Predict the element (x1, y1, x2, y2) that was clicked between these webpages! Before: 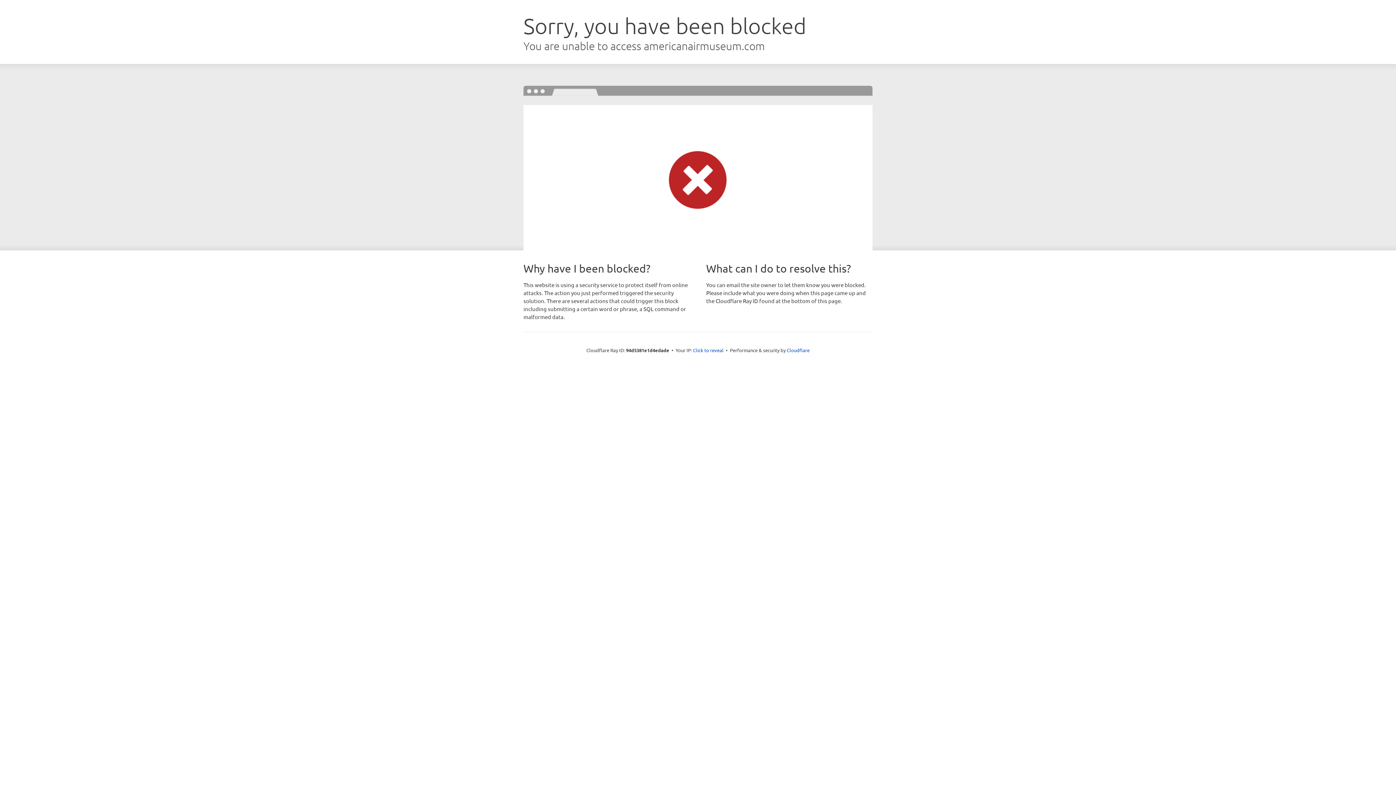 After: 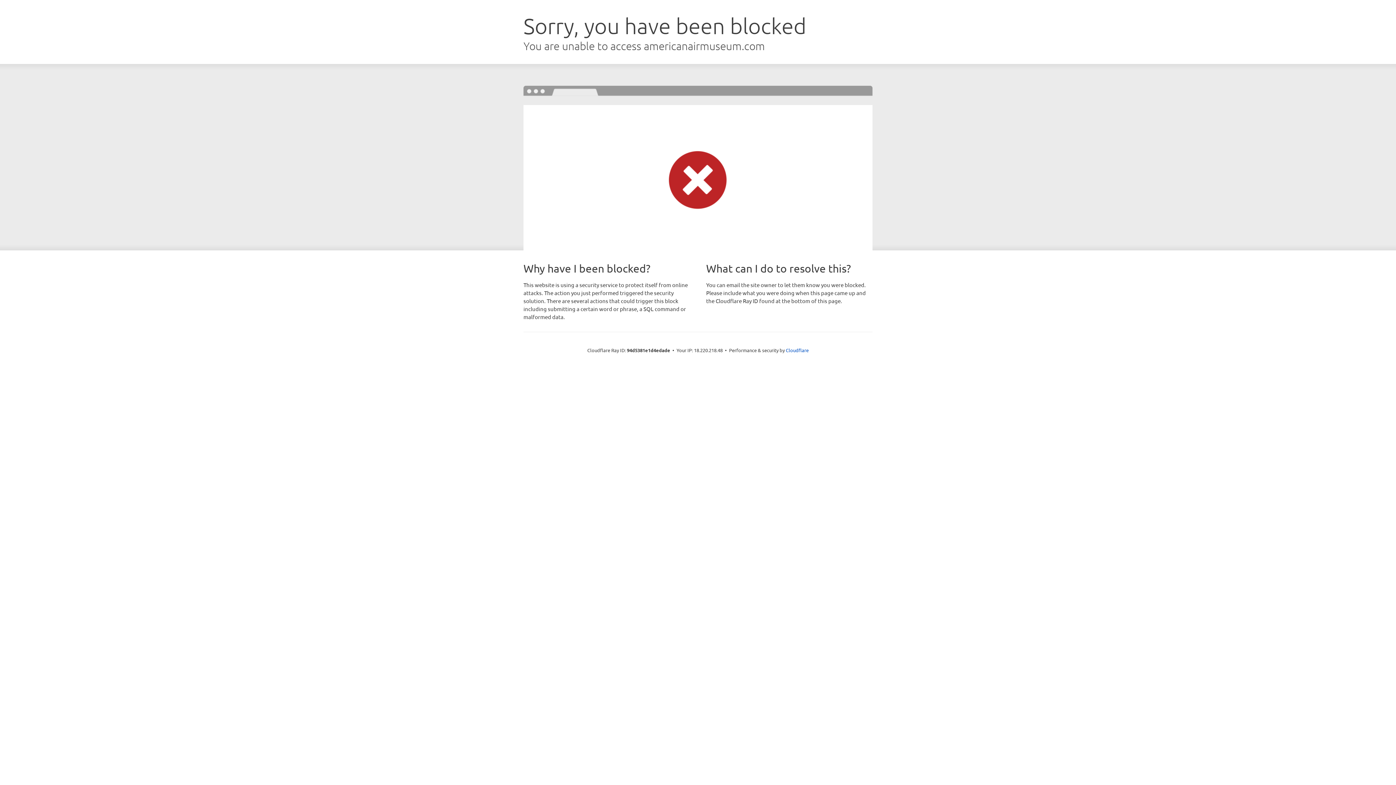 Action: label: Click to reveal bbox: (693, 346, 723, 353)